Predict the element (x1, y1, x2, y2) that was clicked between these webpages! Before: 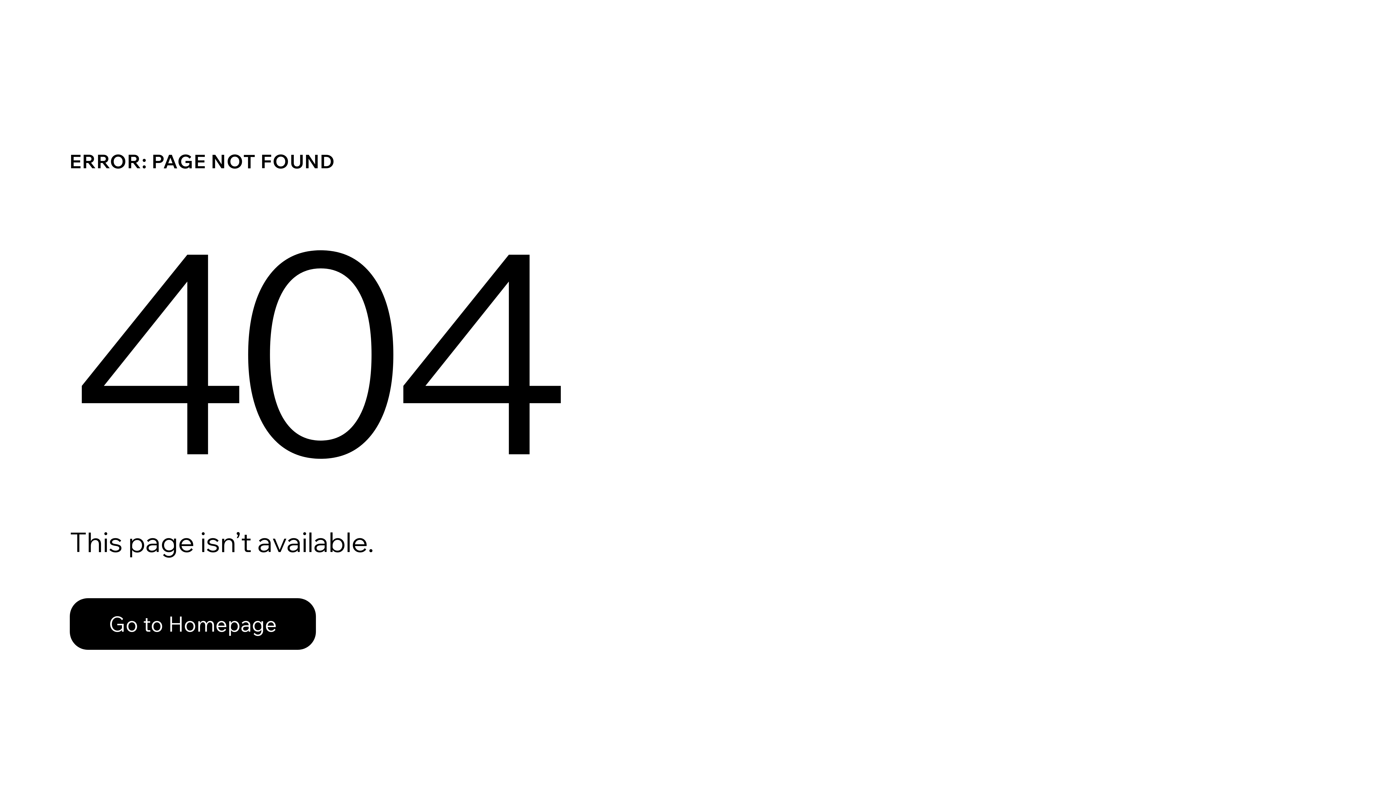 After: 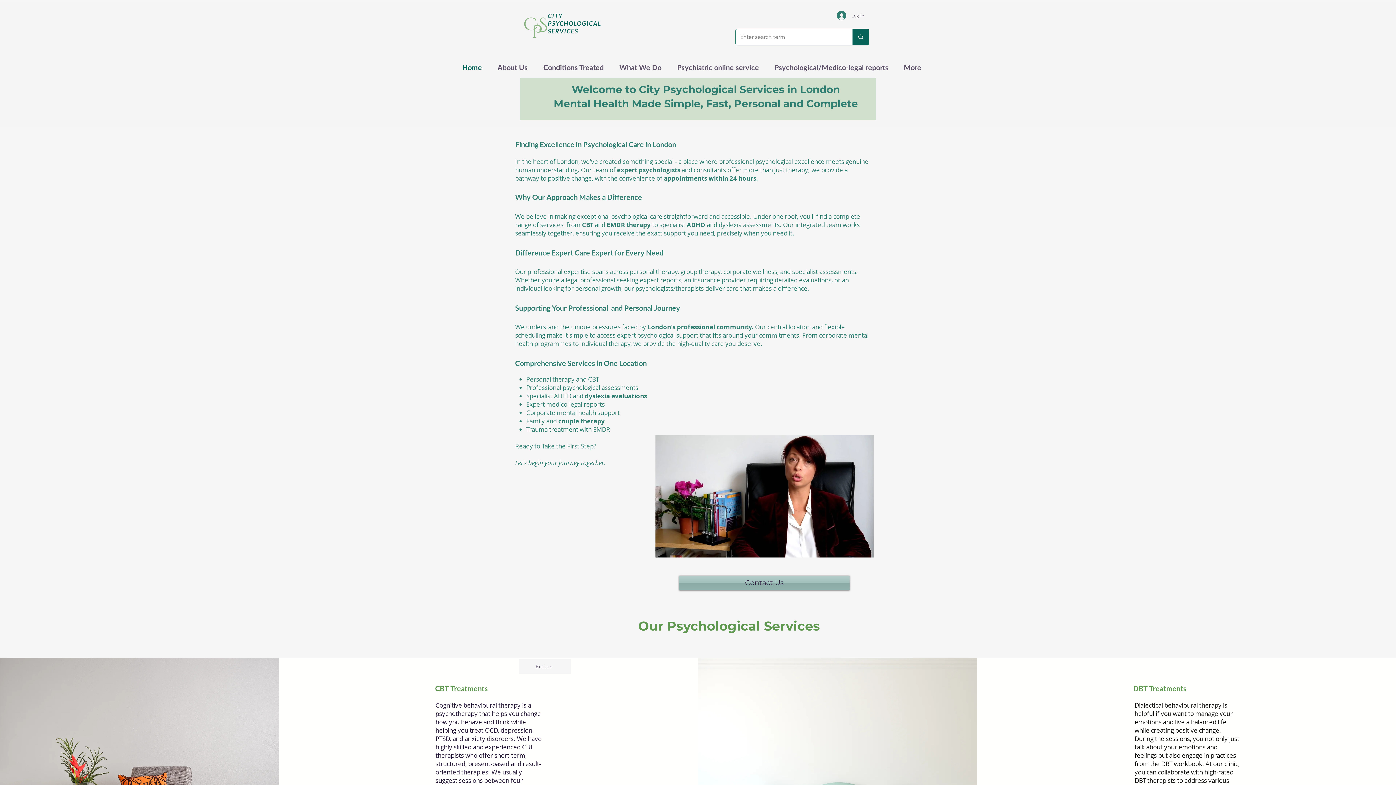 Action: label: Go to Homepage bbox: (69, 582, 768, 659)